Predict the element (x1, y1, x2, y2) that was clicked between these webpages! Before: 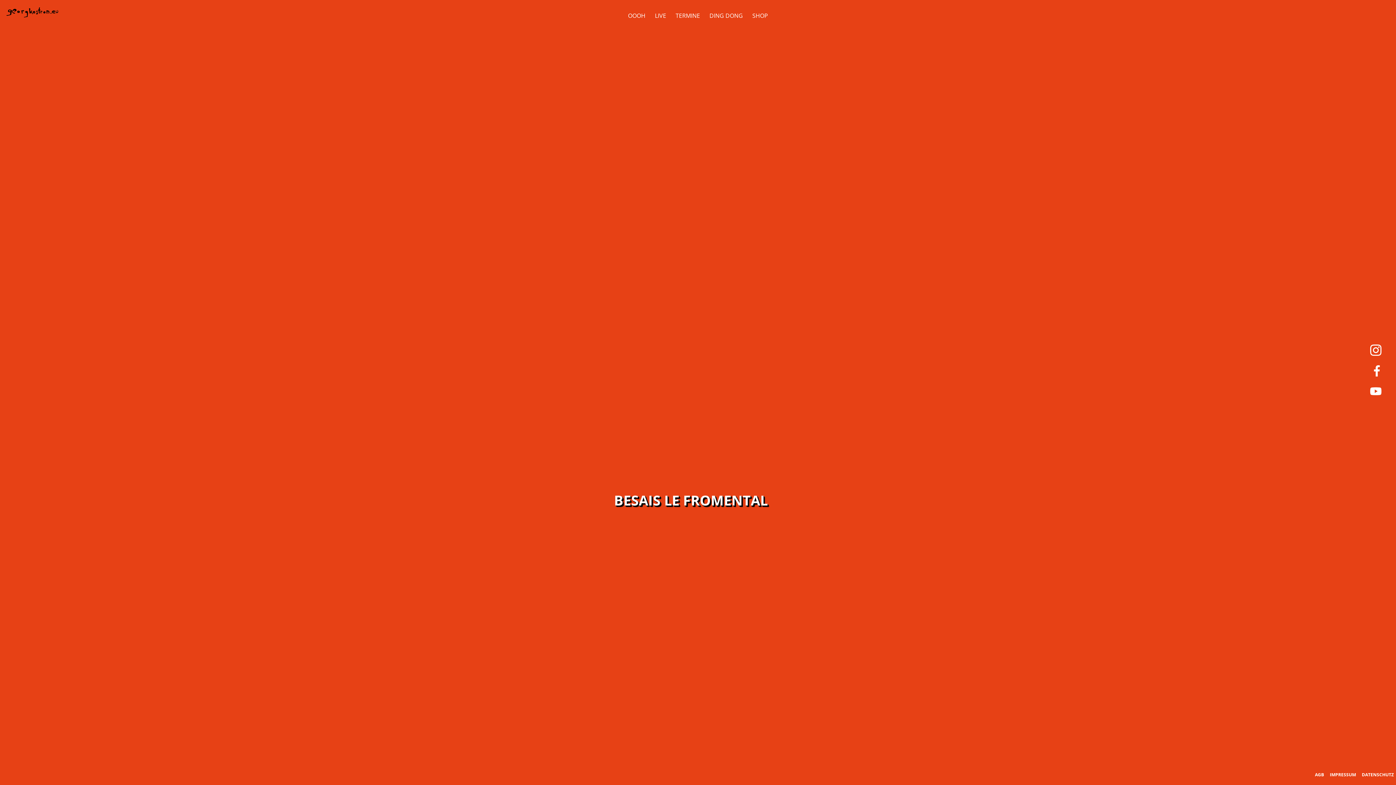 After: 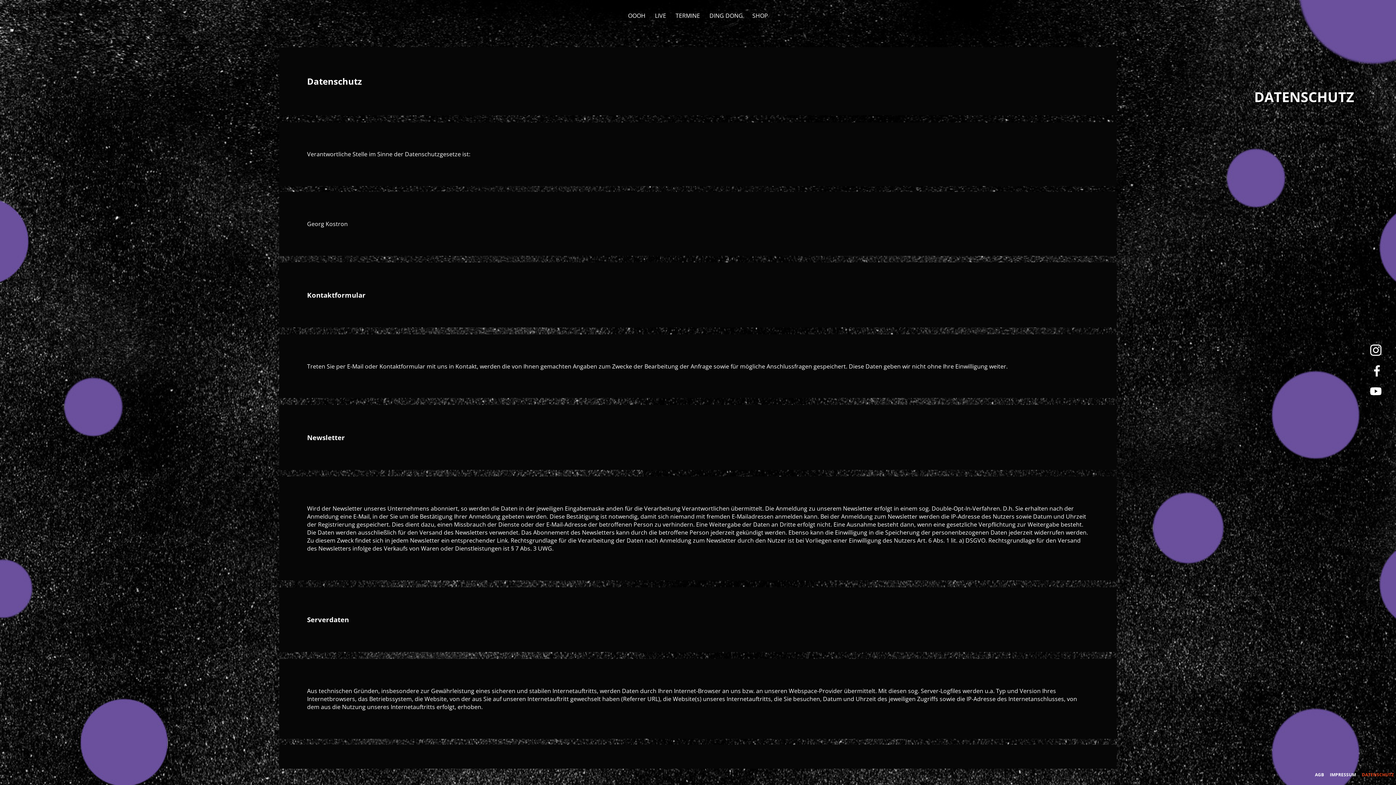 Action: label: DATENSCHUTZ bbox: (1360, 769, 1396, 781)